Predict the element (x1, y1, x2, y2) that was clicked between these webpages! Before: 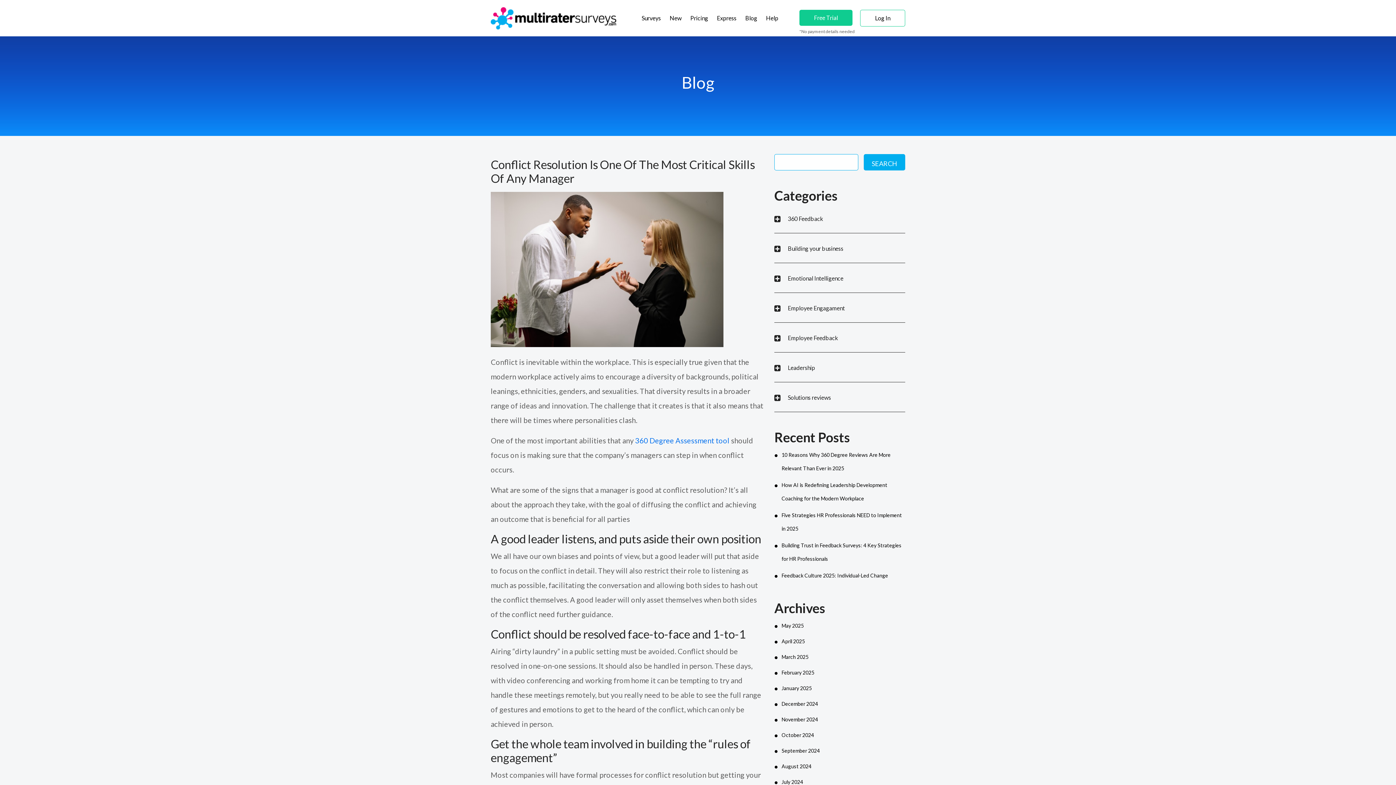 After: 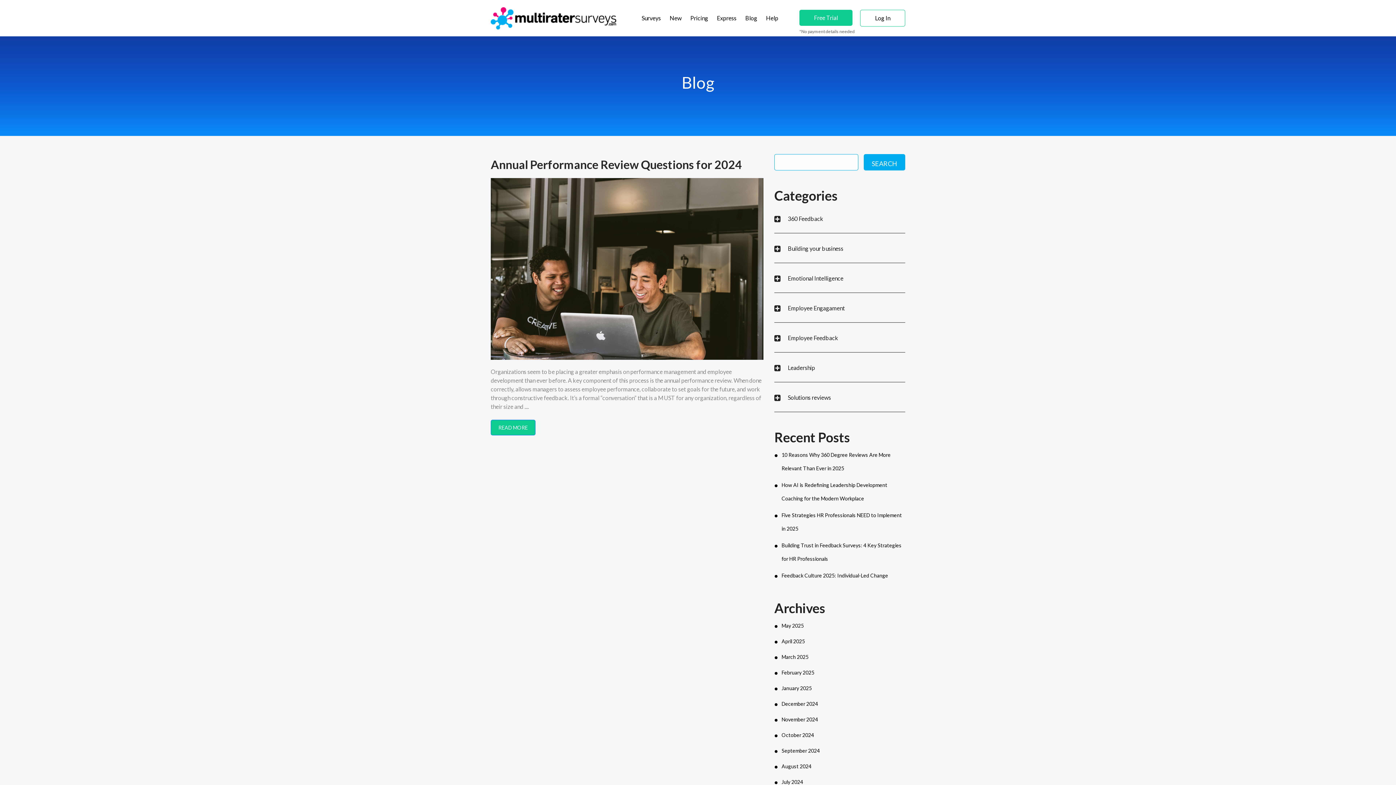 Action: label: September 2024 bbox: (781, 748, 820, 754)